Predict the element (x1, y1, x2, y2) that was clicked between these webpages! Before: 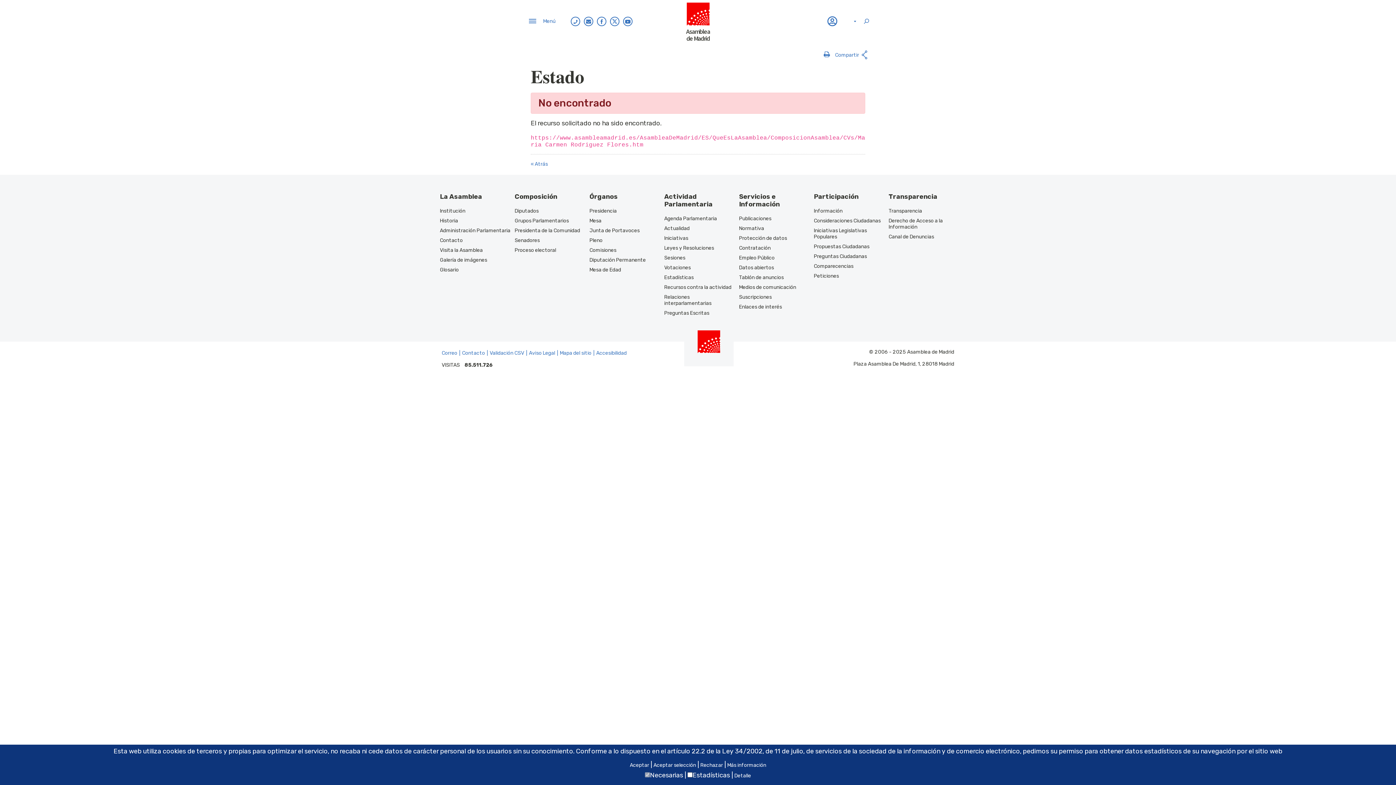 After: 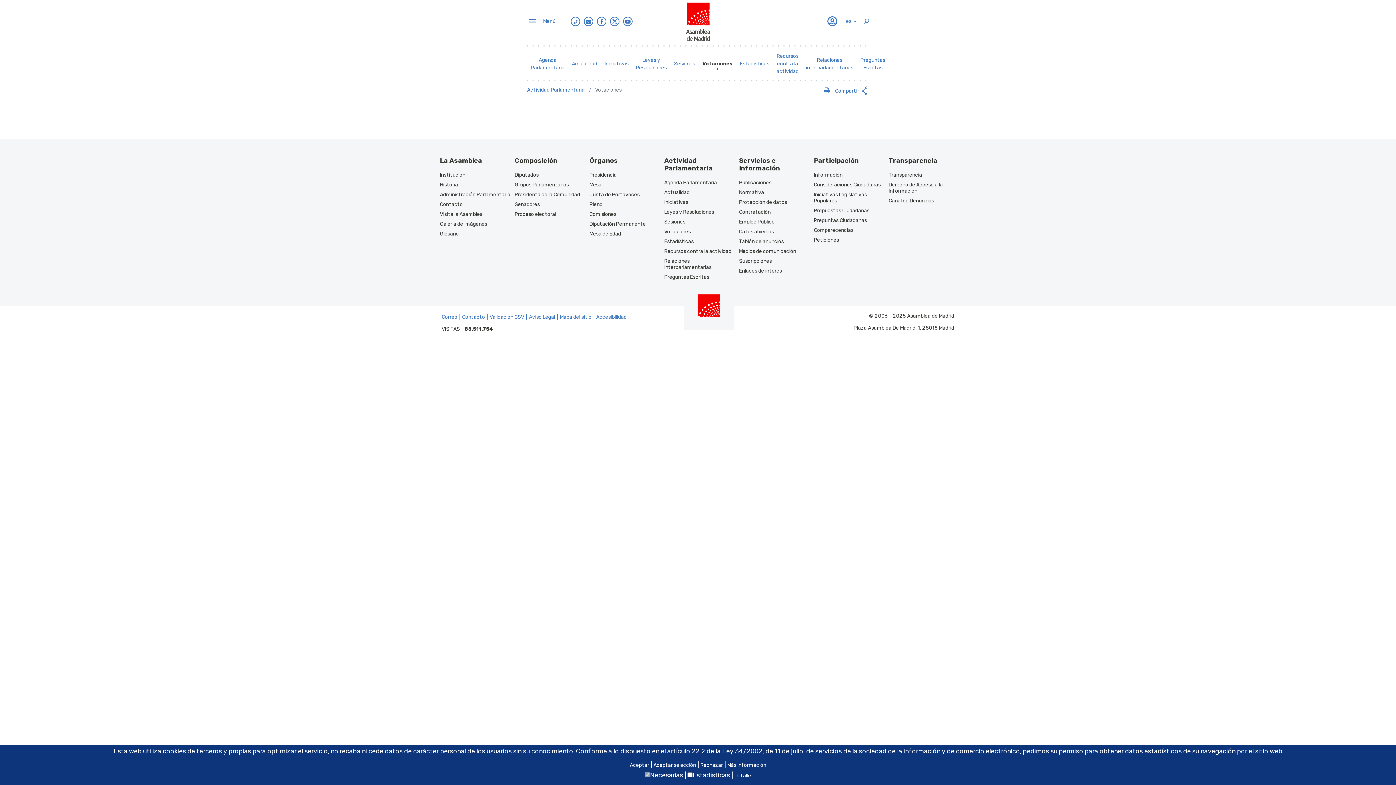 Action: bbox: (664, 264, 735, 270) label: Votaciones